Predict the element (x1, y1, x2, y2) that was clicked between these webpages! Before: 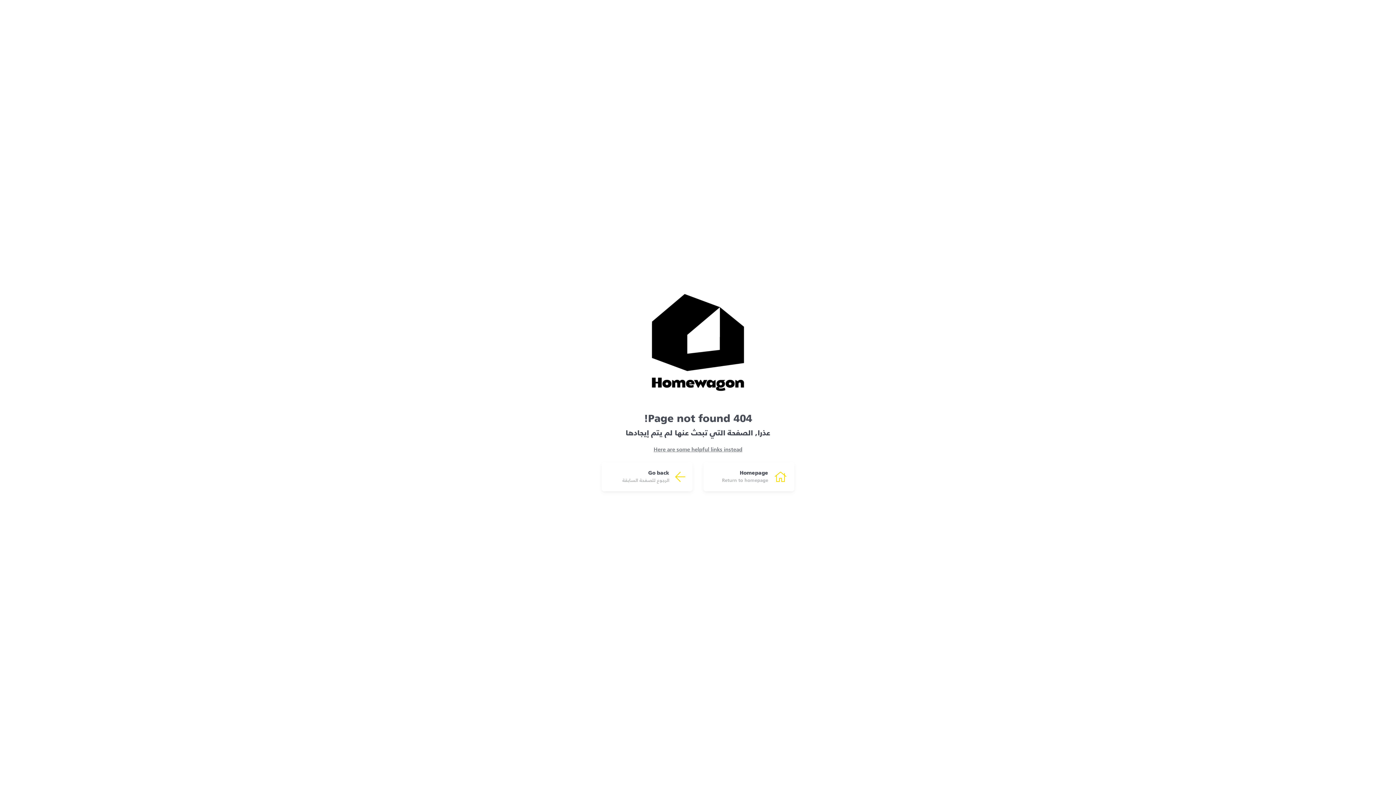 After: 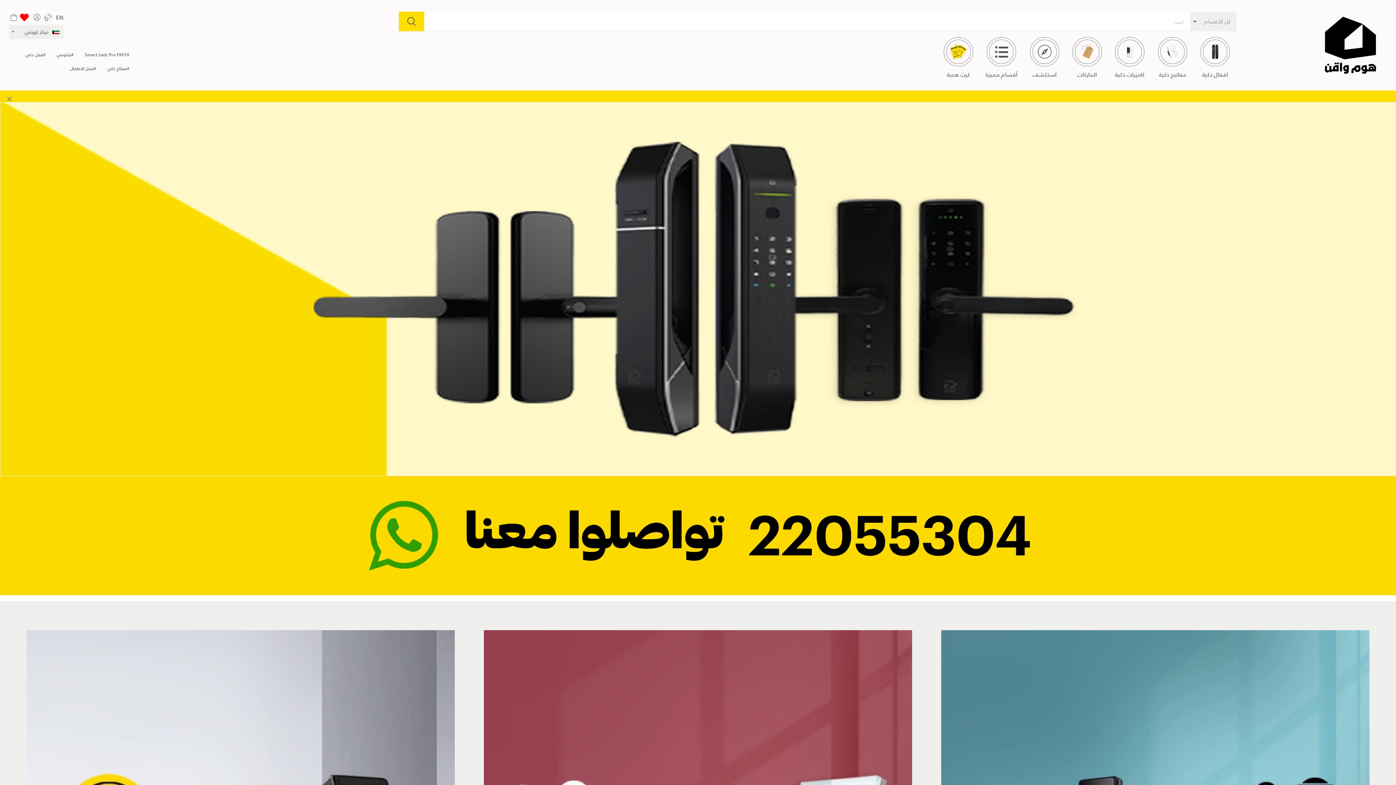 Action: bbox: (608, 290, 788, 394)